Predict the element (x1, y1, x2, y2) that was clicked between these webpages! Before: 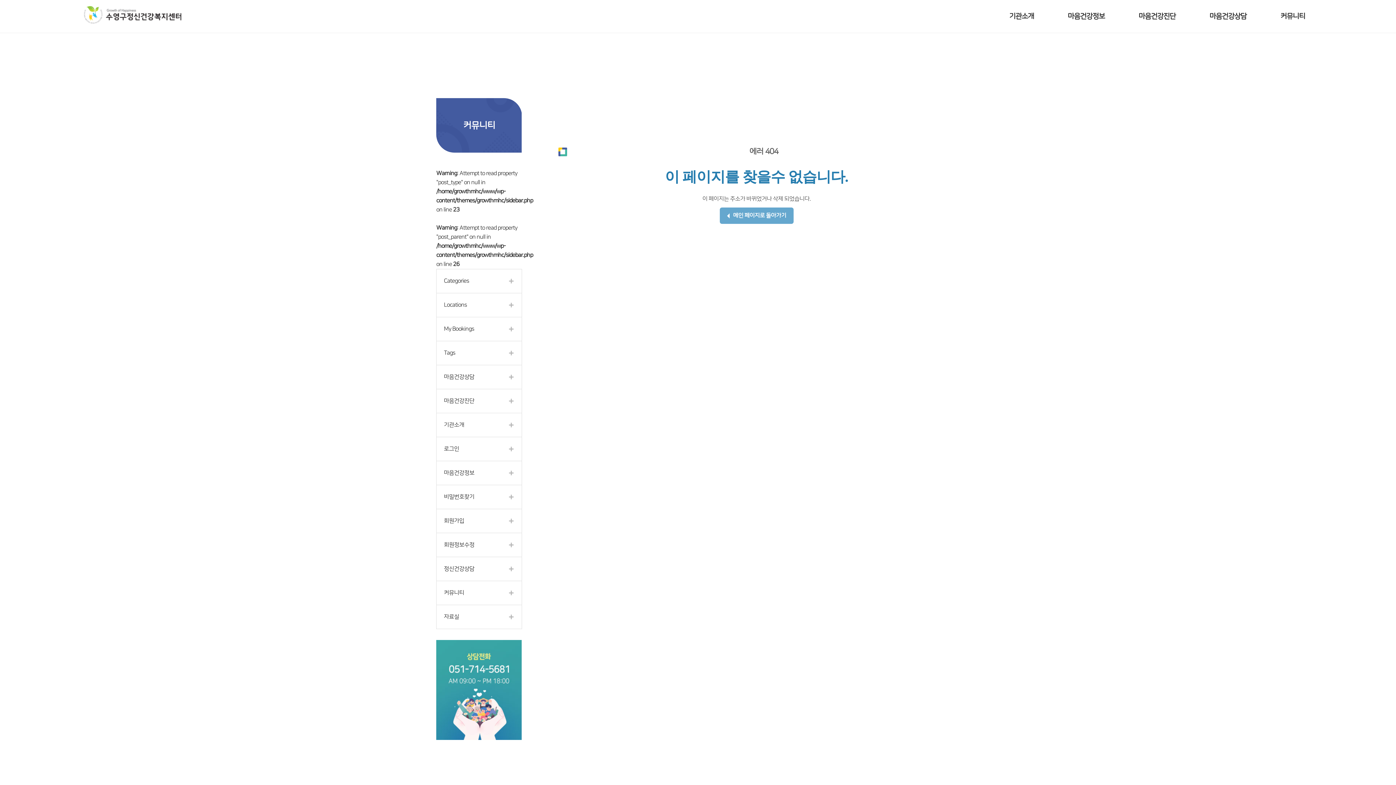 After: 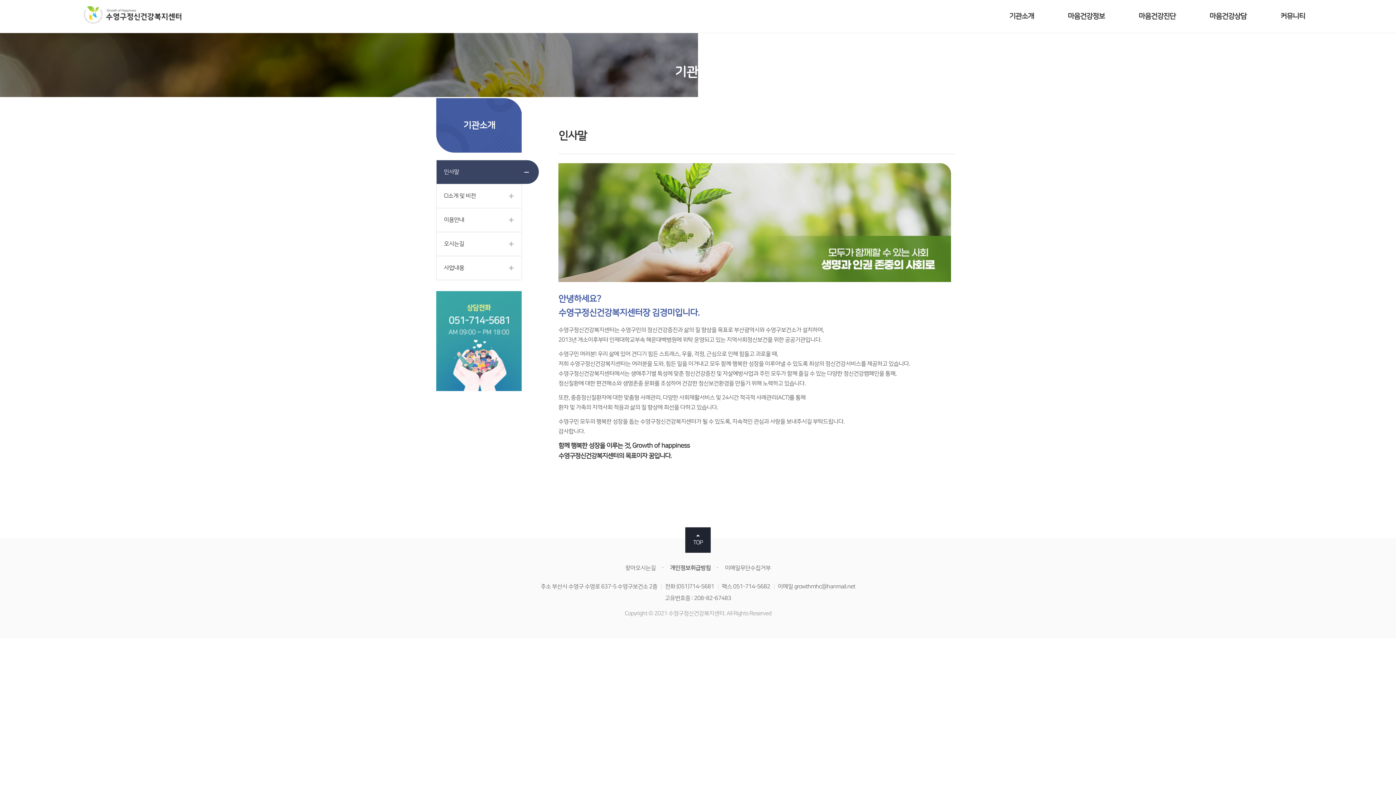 Action: bbox: (1009, 12, 1034, 20) label: 기관소개